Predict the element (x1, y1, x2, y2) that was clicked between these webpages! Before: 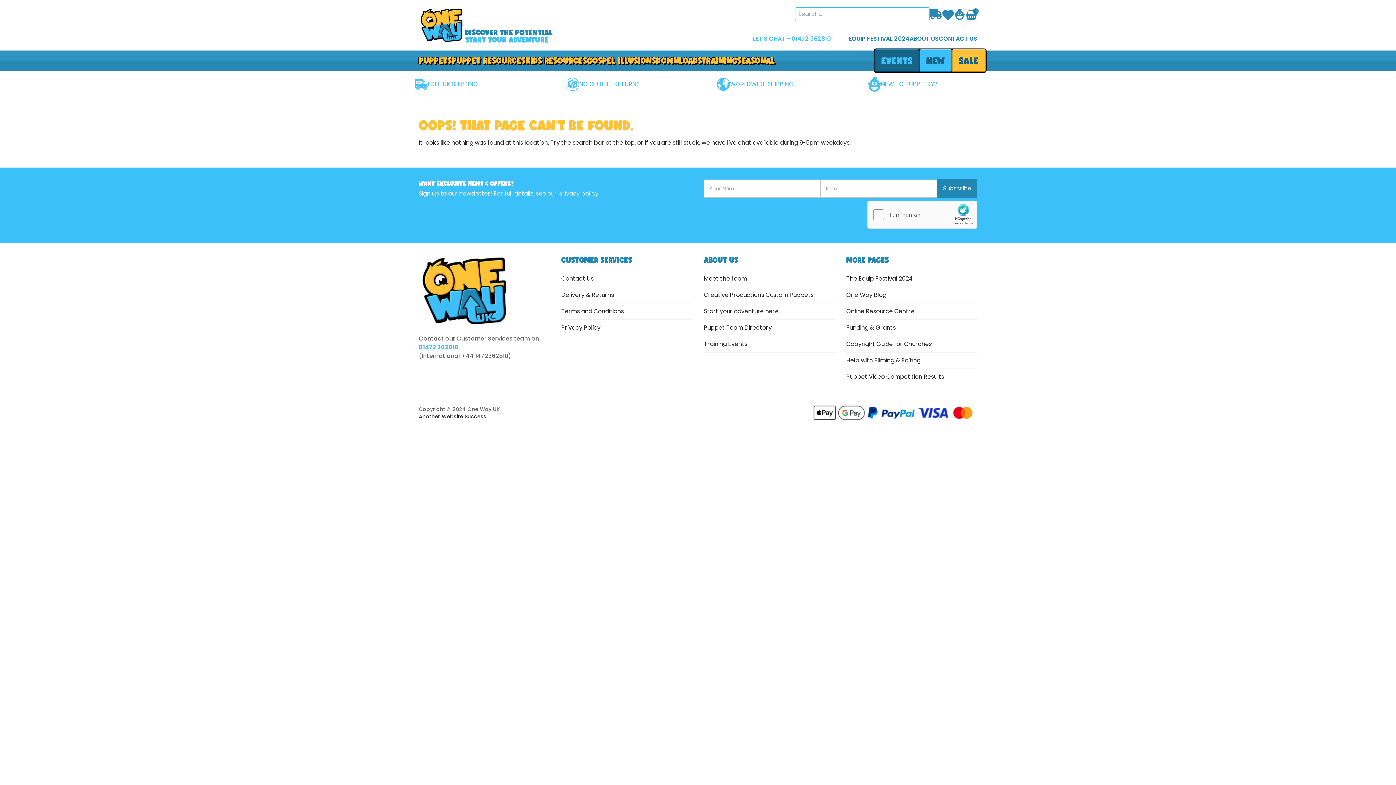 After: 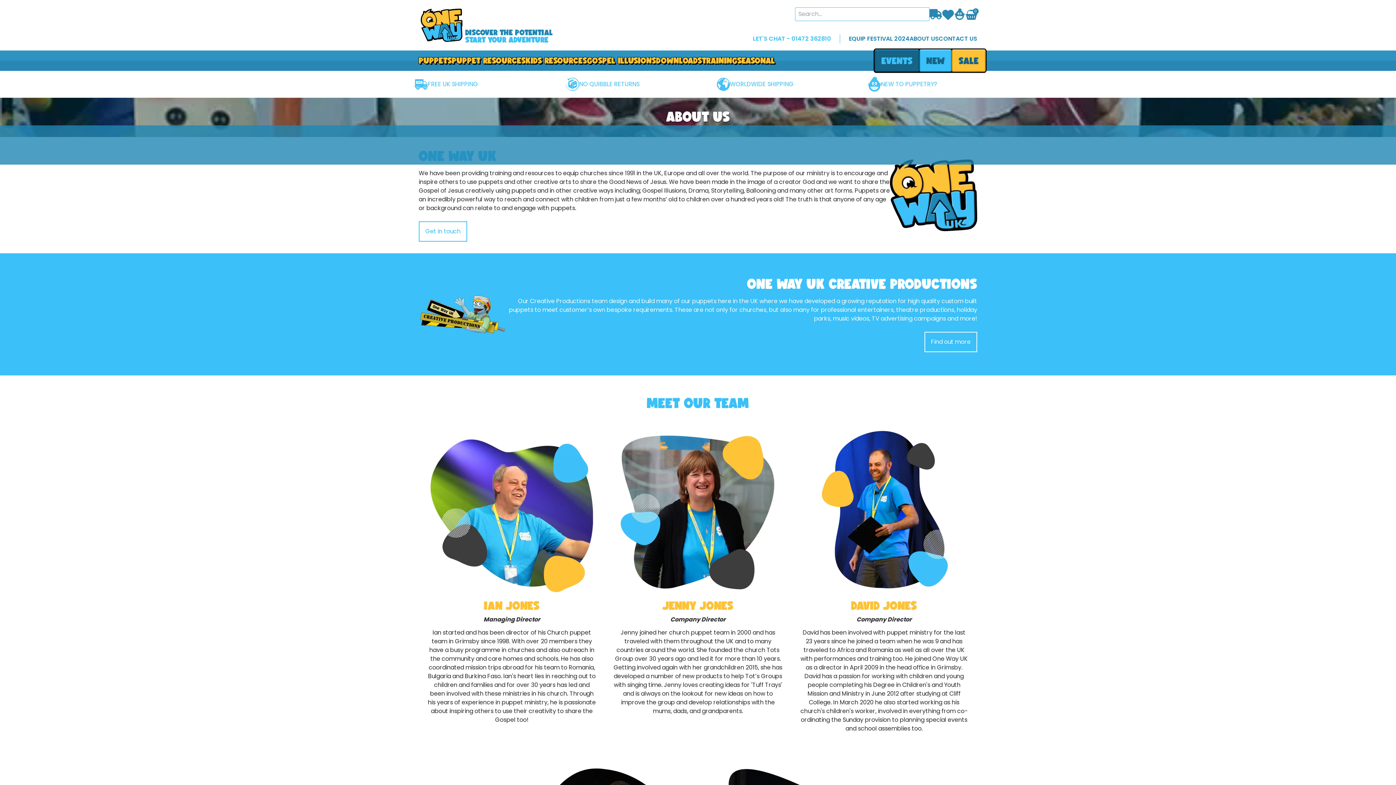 Action: bbox: (704, 271, 834, 287) label: Meet the team